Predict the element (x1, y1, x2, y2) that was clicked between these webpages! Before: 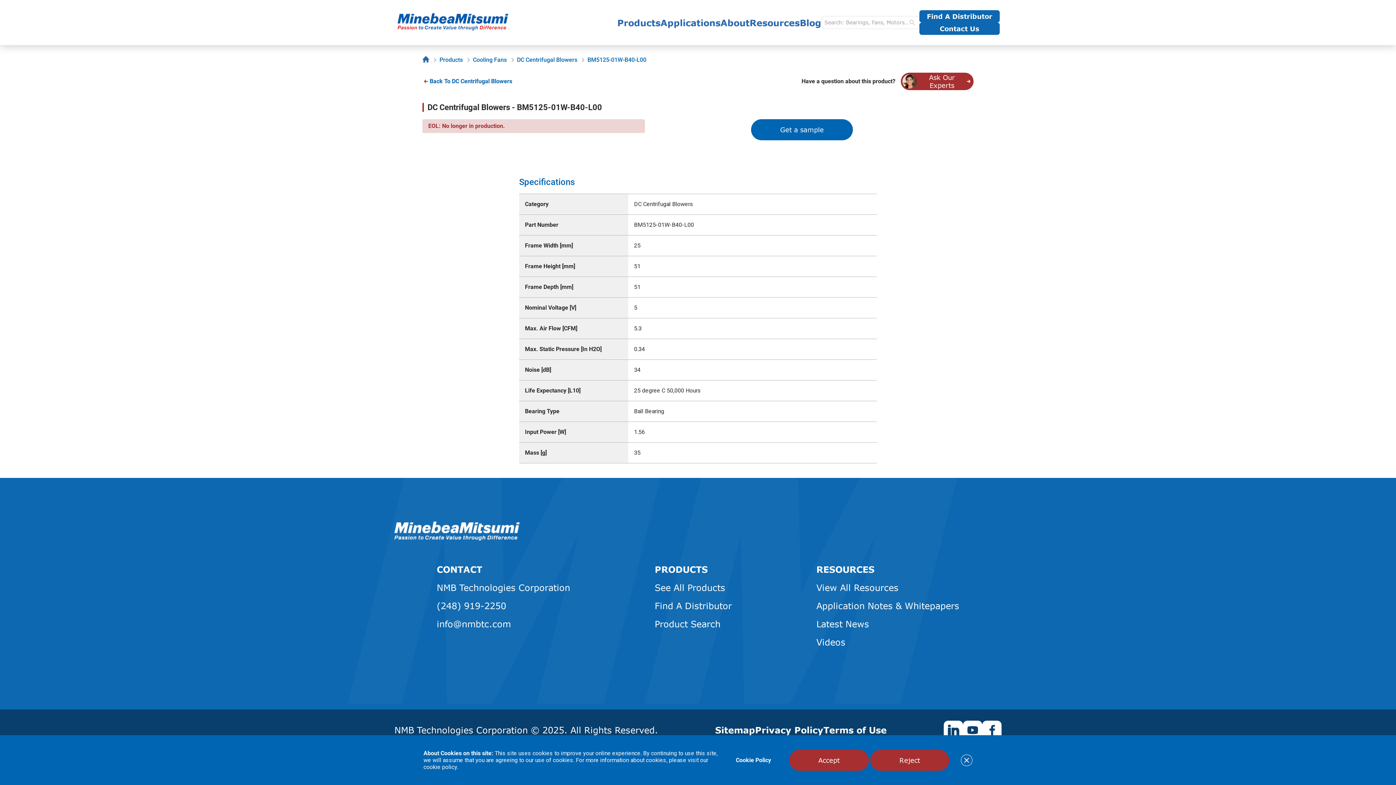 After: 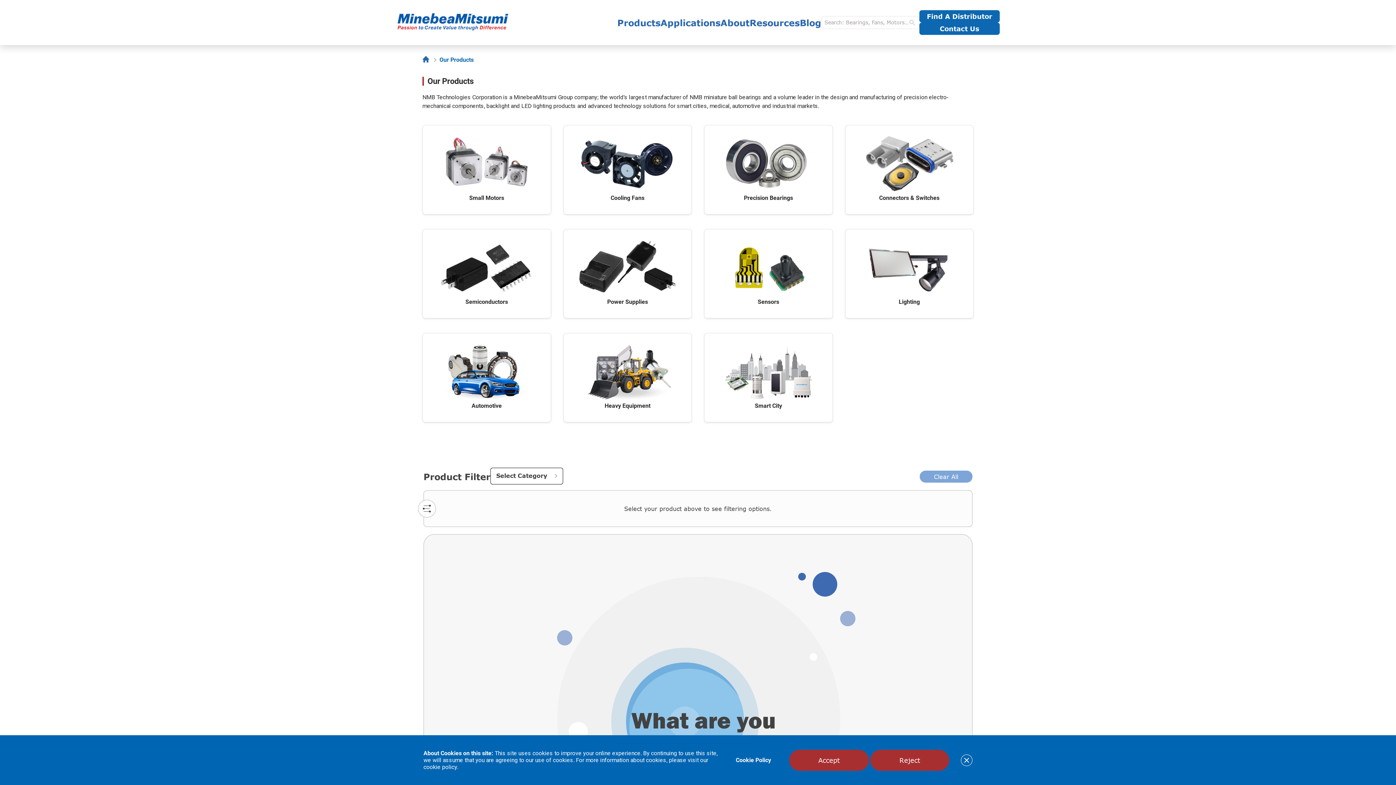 Action: label: Products bbox: (439, 56, 466, 63)